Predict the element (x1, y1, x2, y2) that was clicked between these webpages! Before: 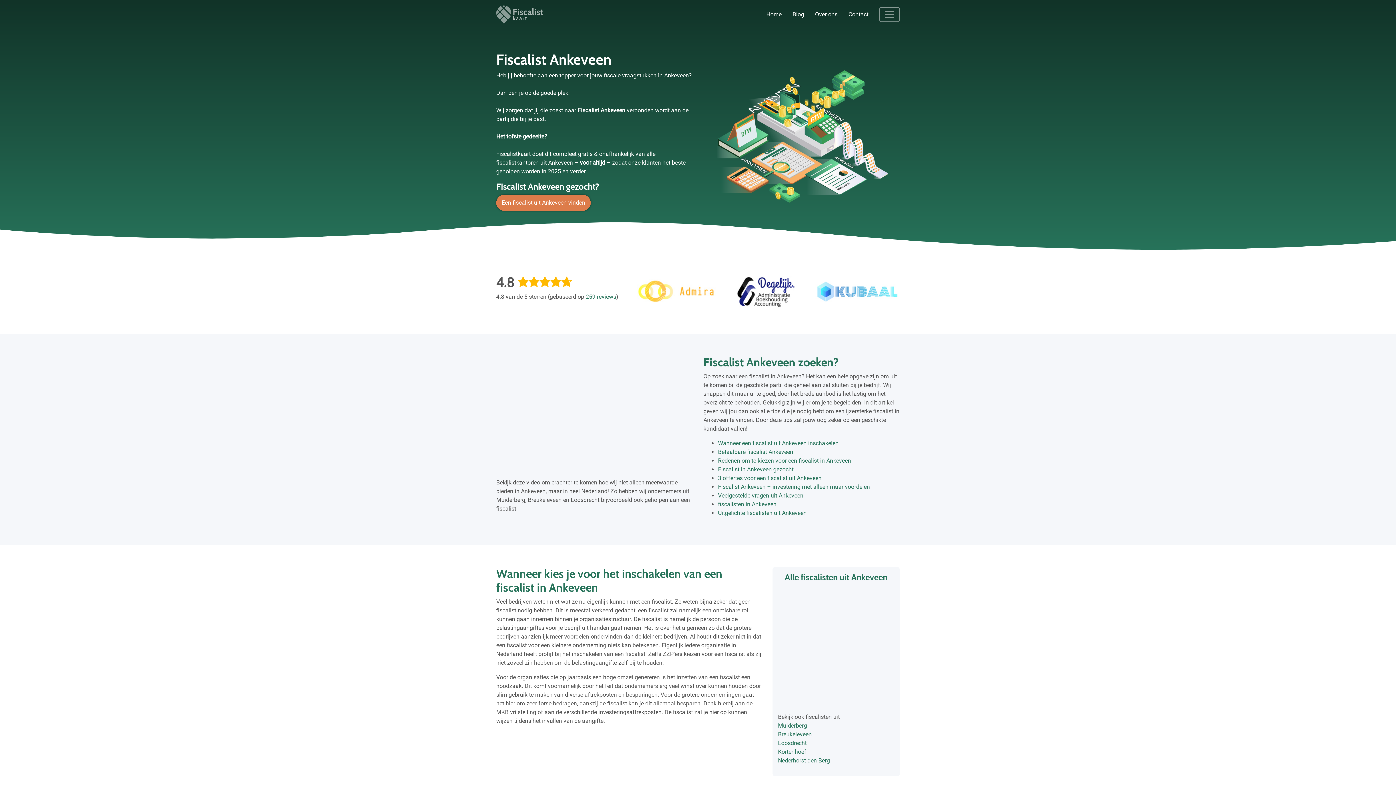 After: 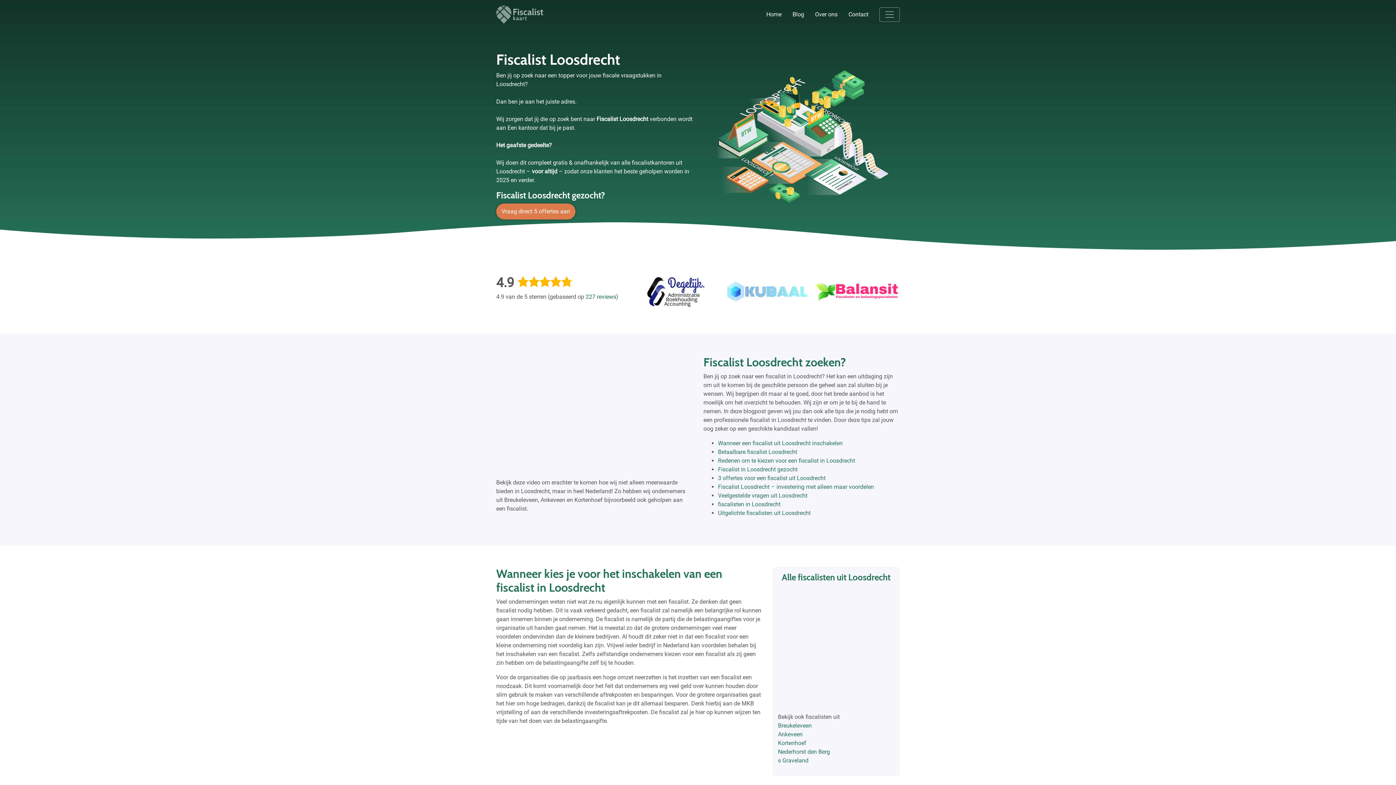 Action: label: Loosdrecht bbox: (778, 739, 806, 746)